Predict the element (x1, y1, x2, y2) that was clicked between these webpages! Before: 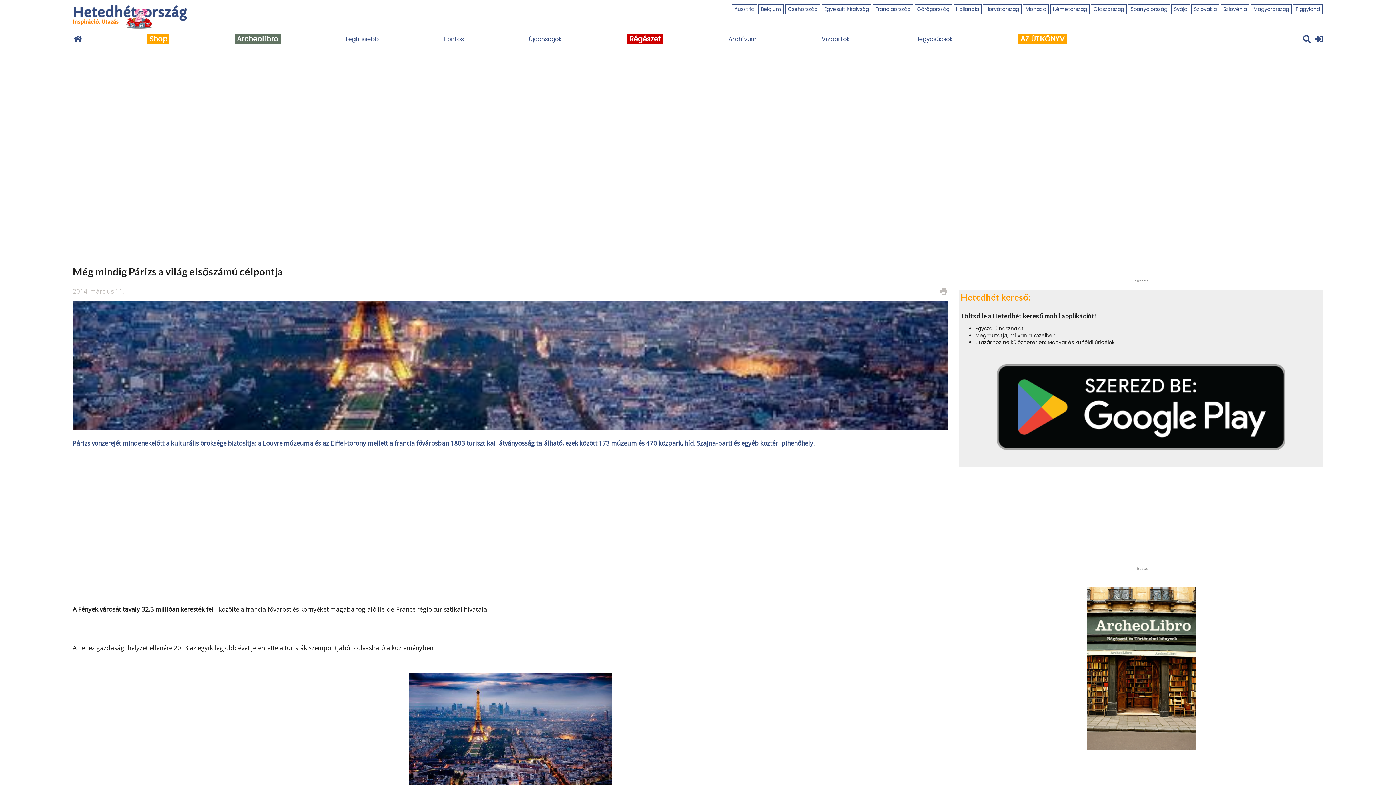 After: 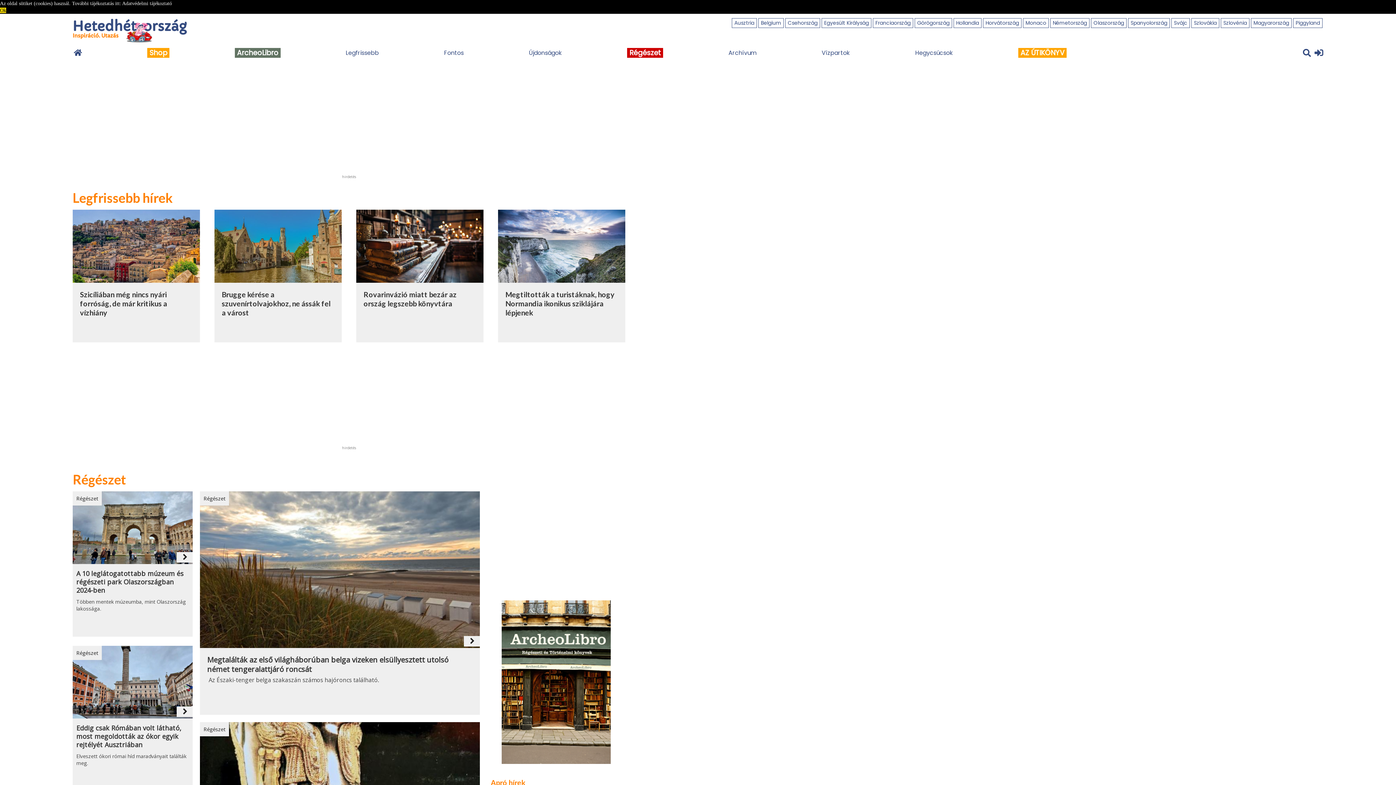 Action: bbox: (627, 35, 663, 43) label: Régészet